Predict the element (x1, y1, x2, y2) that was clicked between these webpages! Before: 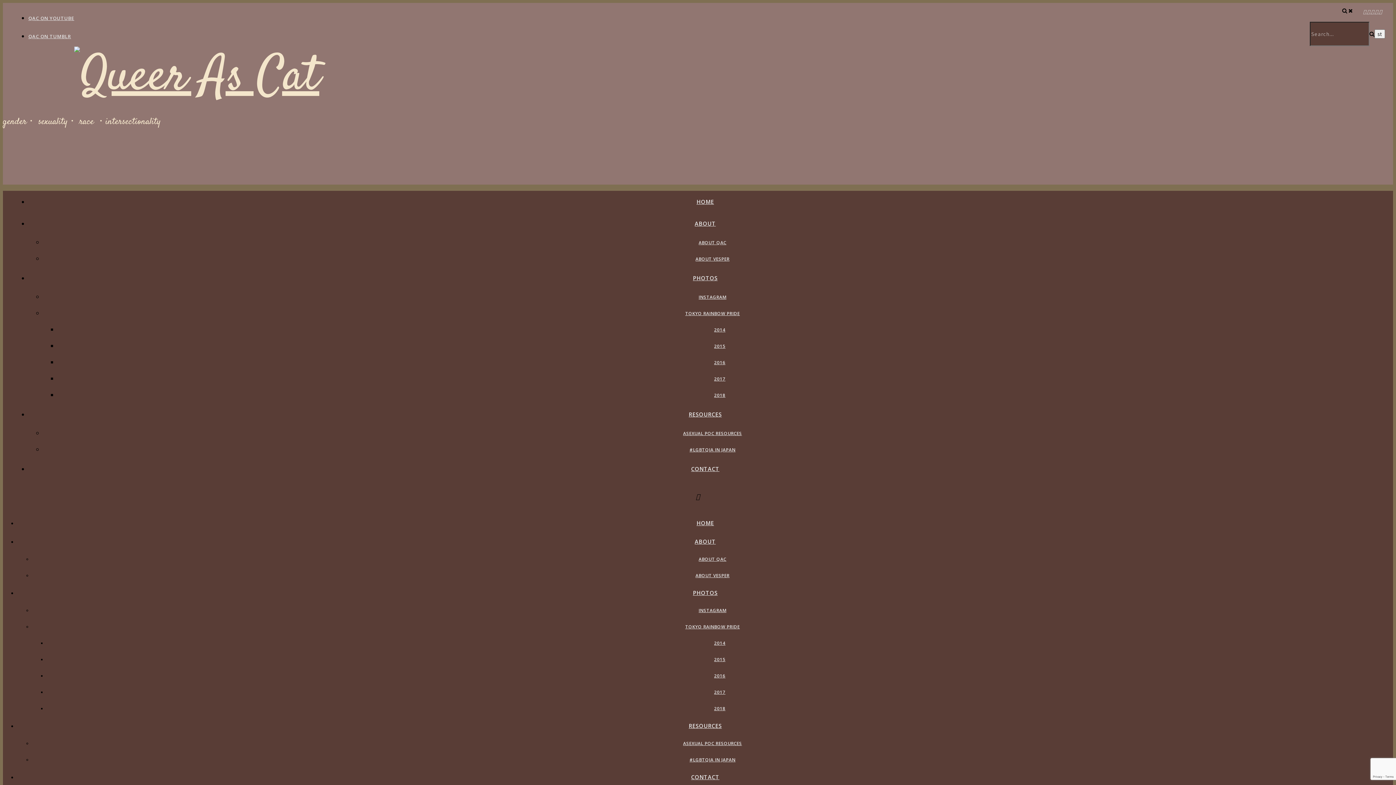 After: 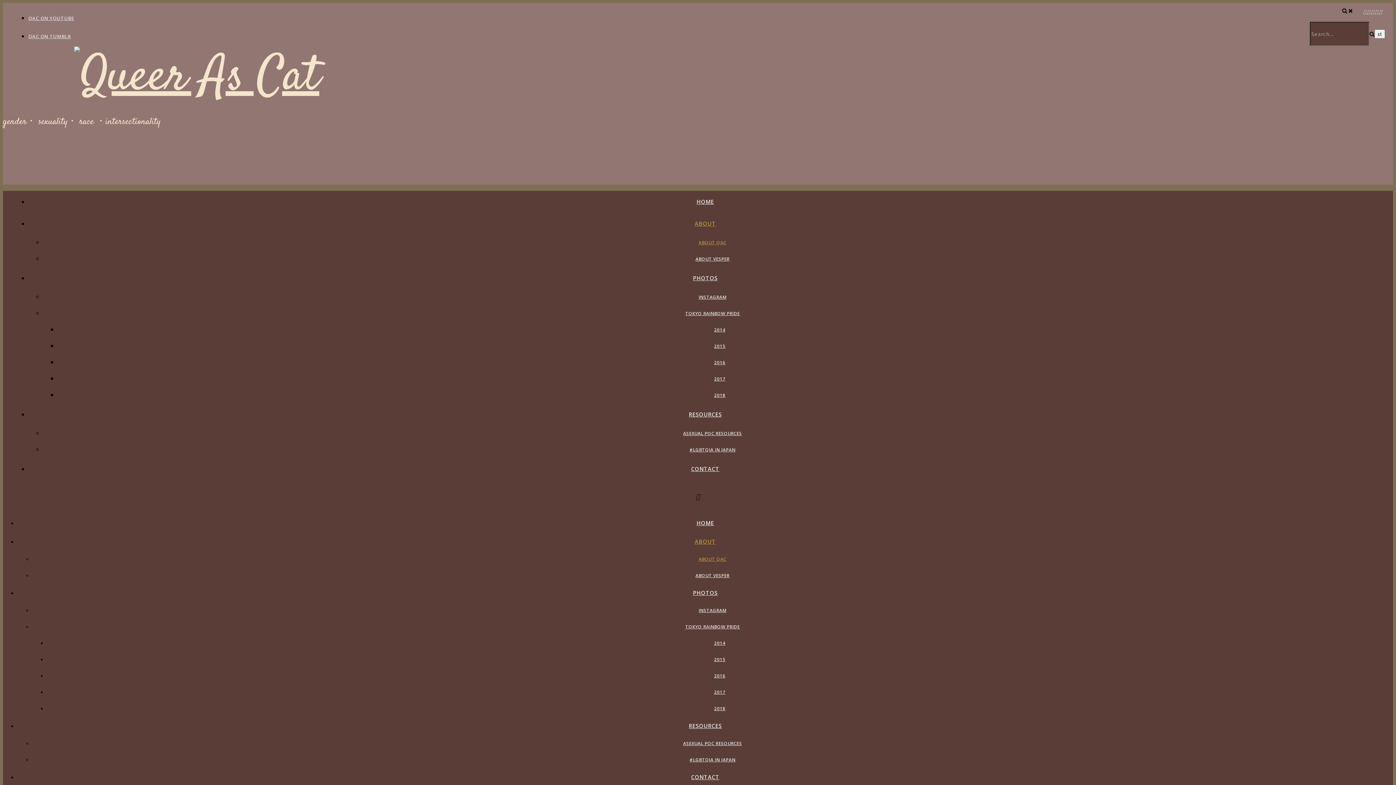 Action: label: ABOUT QAC bbox: (698, 239, 726, 245)